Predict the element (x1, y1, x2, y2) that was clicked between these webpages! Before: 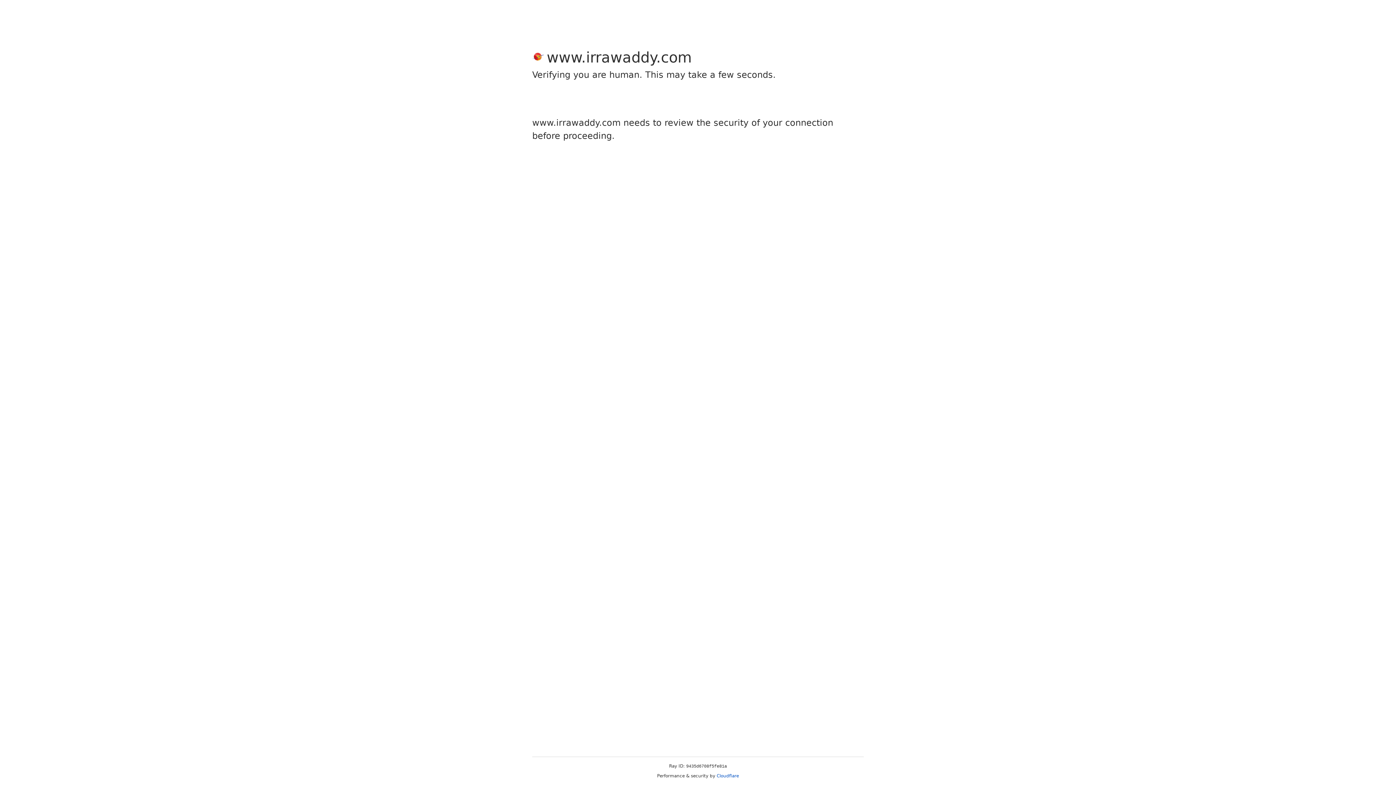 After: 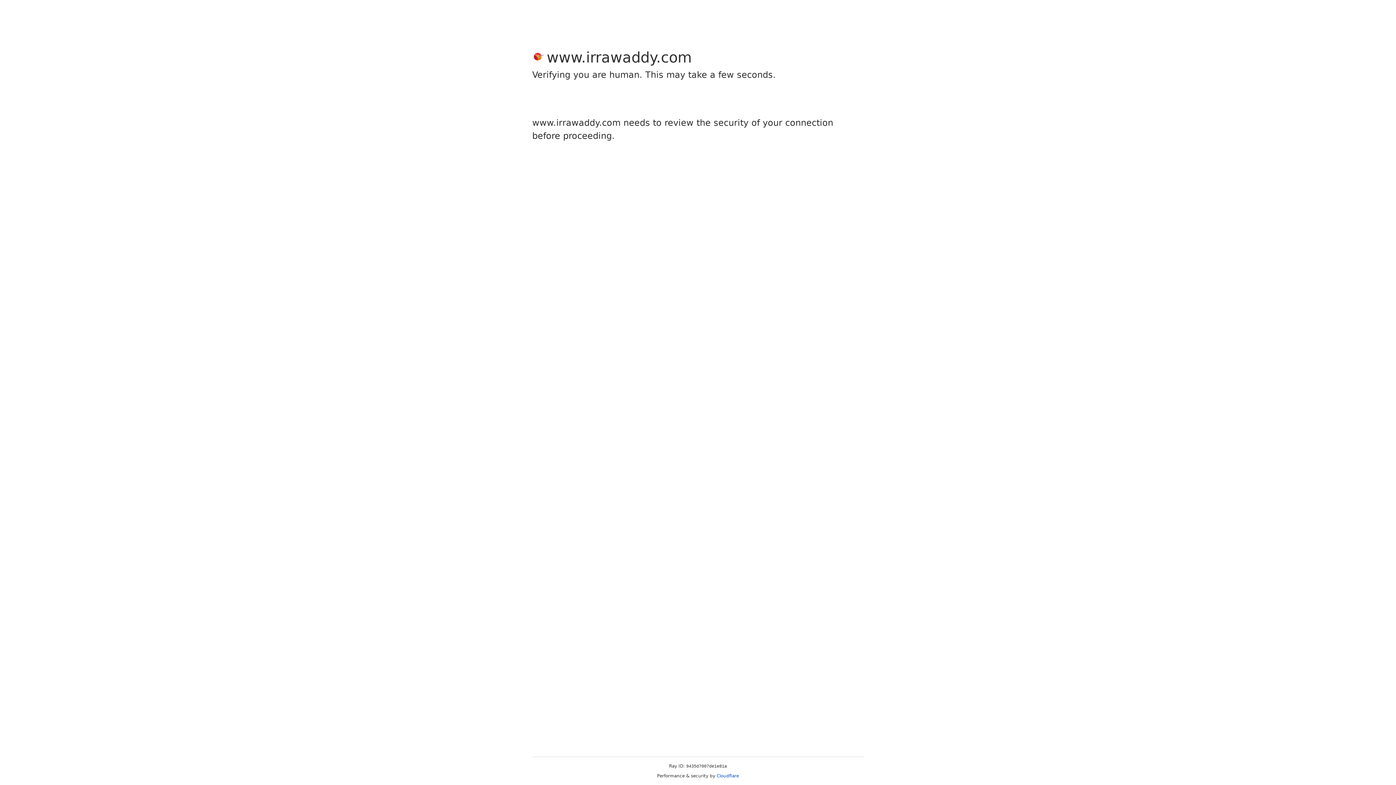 Action: bbox: (716, 773, 739, 778) label: Cloudflare